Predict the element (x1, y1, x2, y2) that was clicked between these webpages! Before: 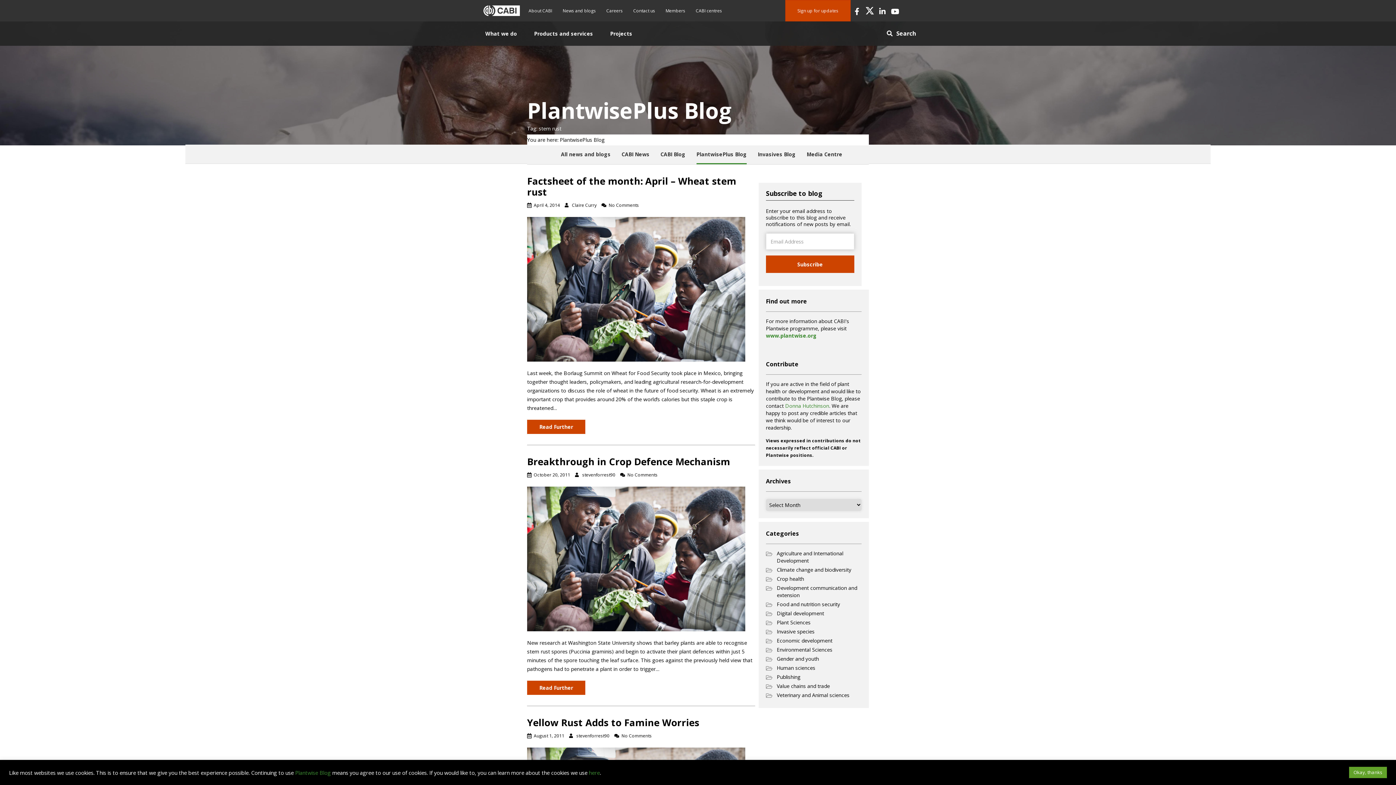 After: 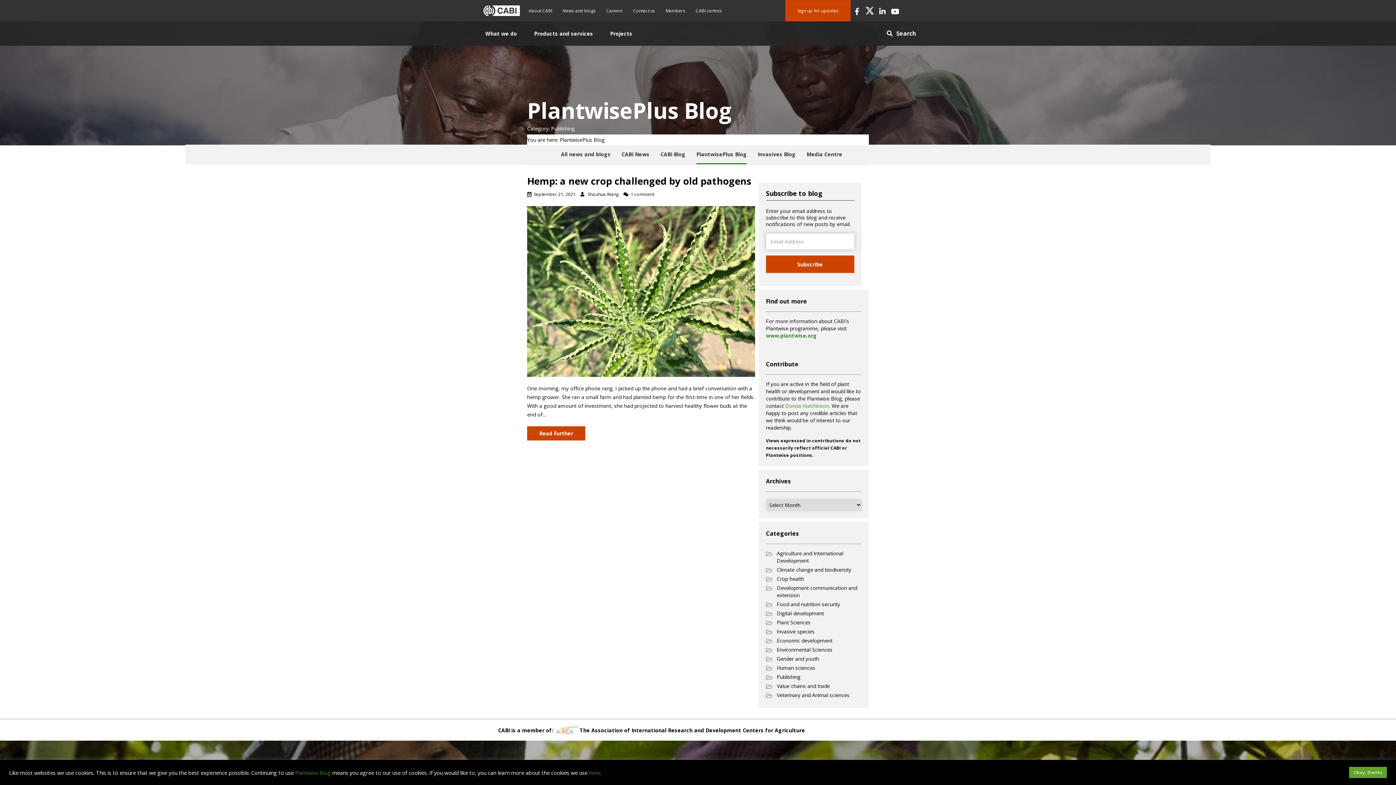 Action: label: Publishing bbox: (766, 673, 861, 681)